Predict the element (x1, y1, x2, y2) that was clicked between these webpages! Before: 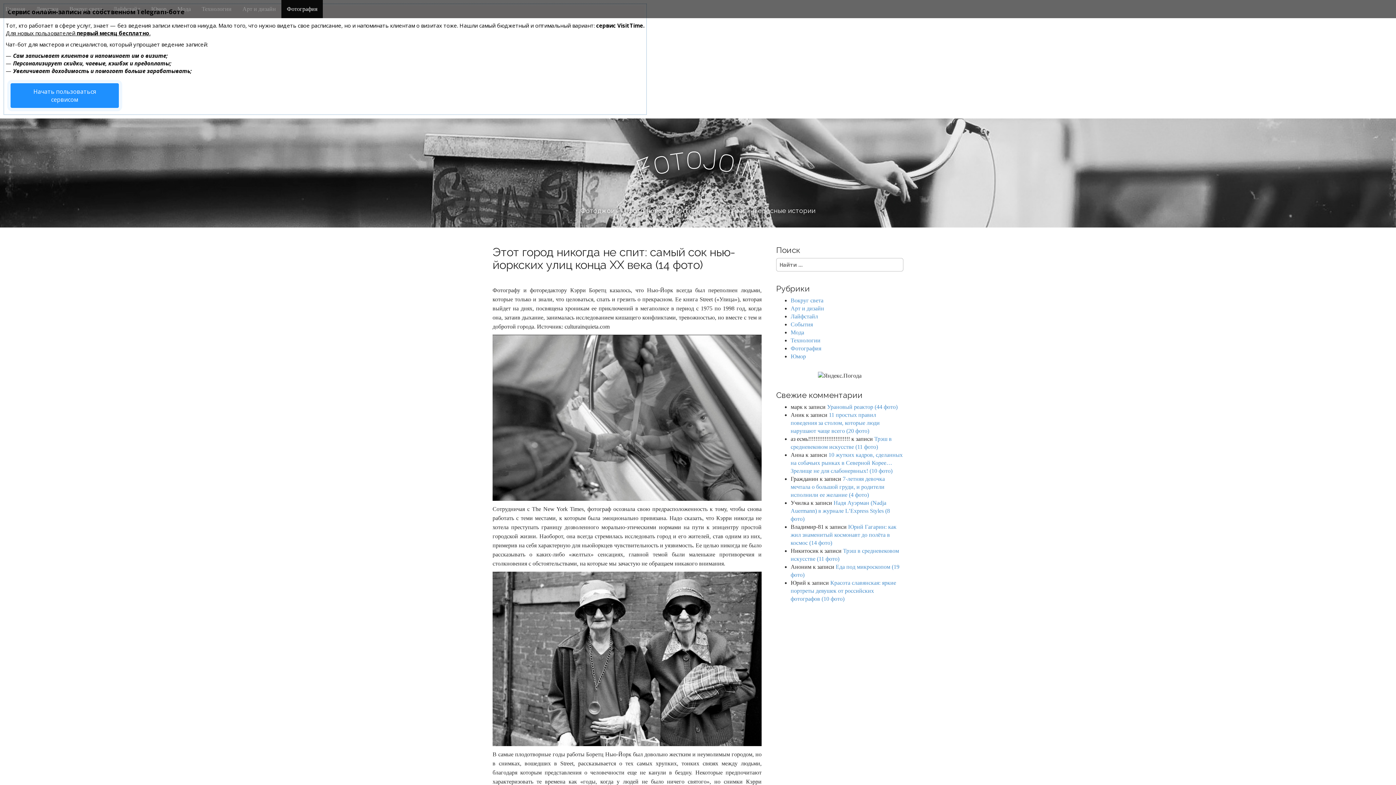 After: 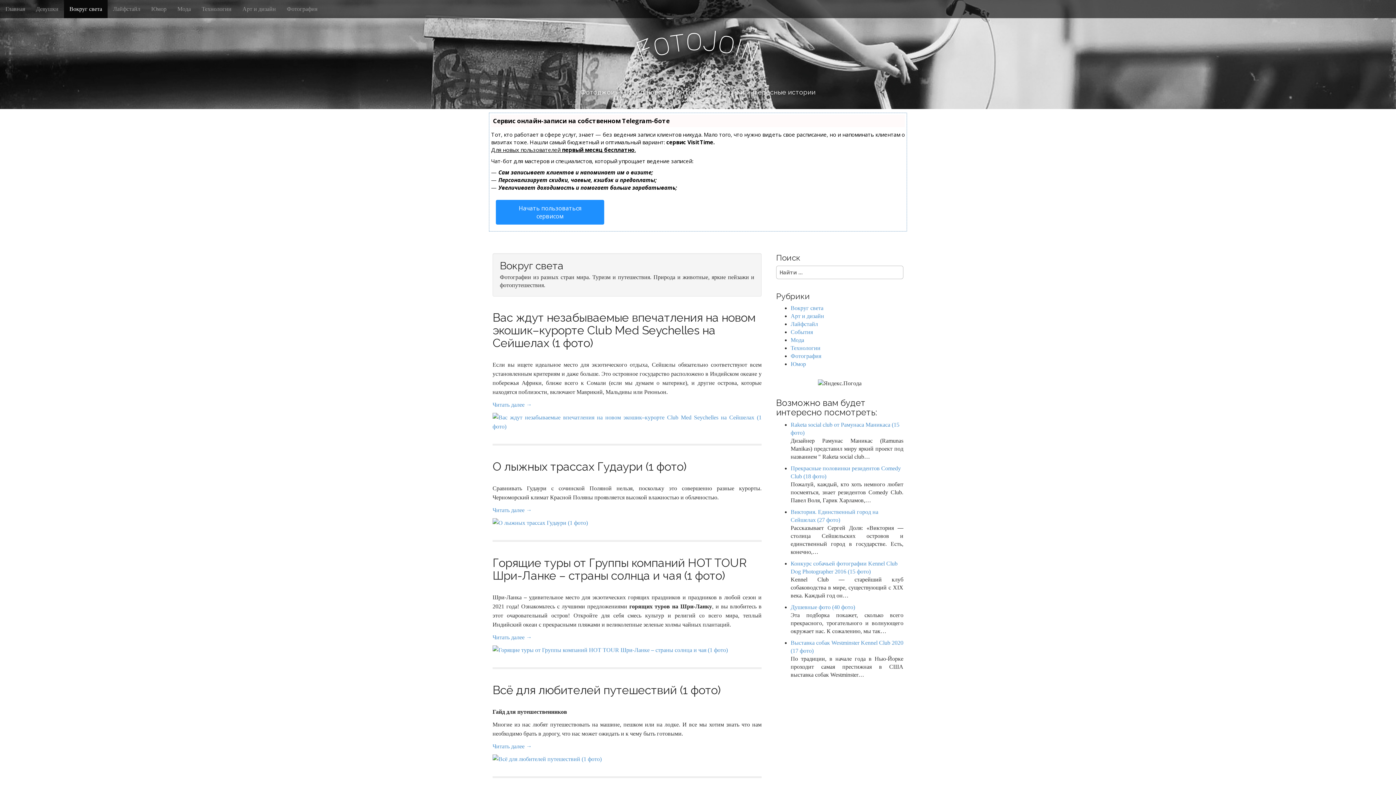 Action: label: Вокруг света bbox: (790, 297, 823, 303)